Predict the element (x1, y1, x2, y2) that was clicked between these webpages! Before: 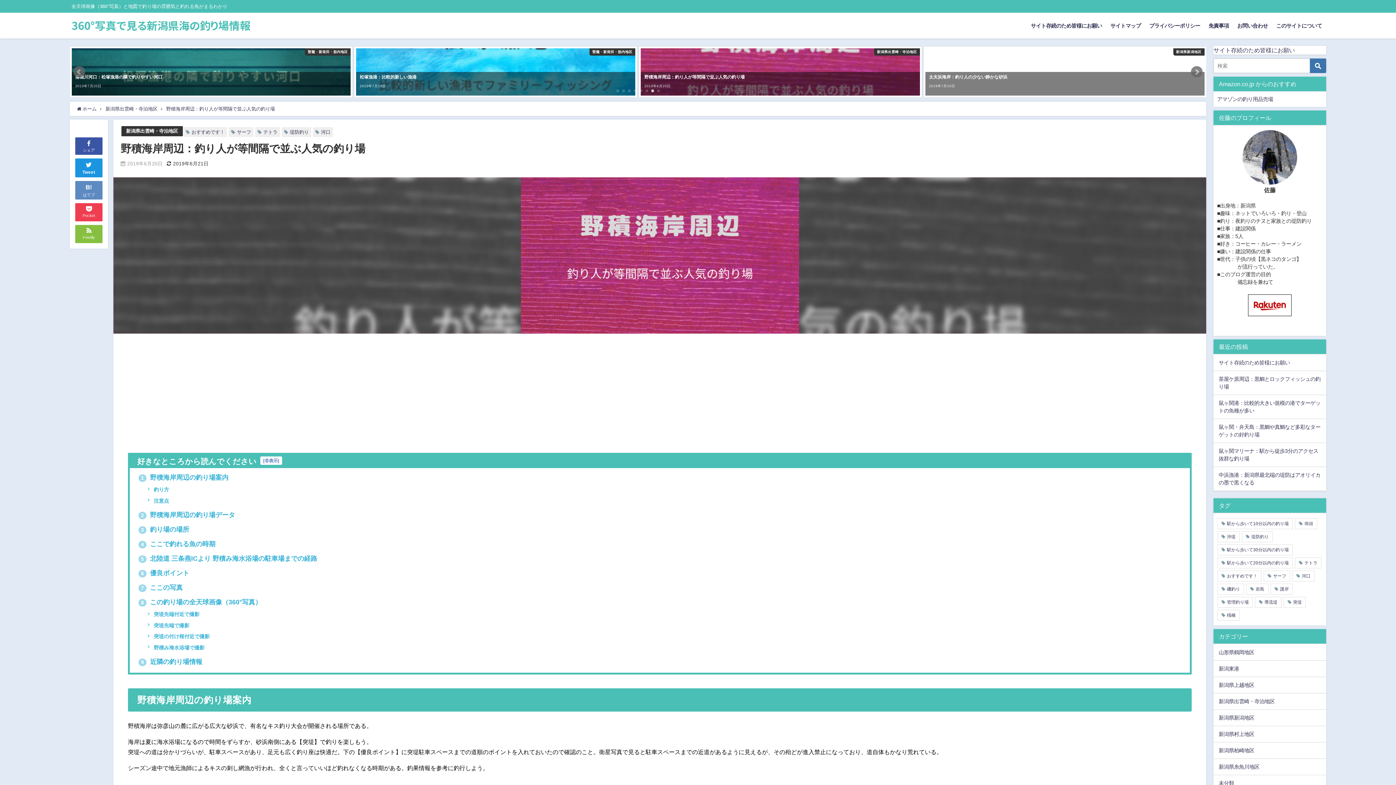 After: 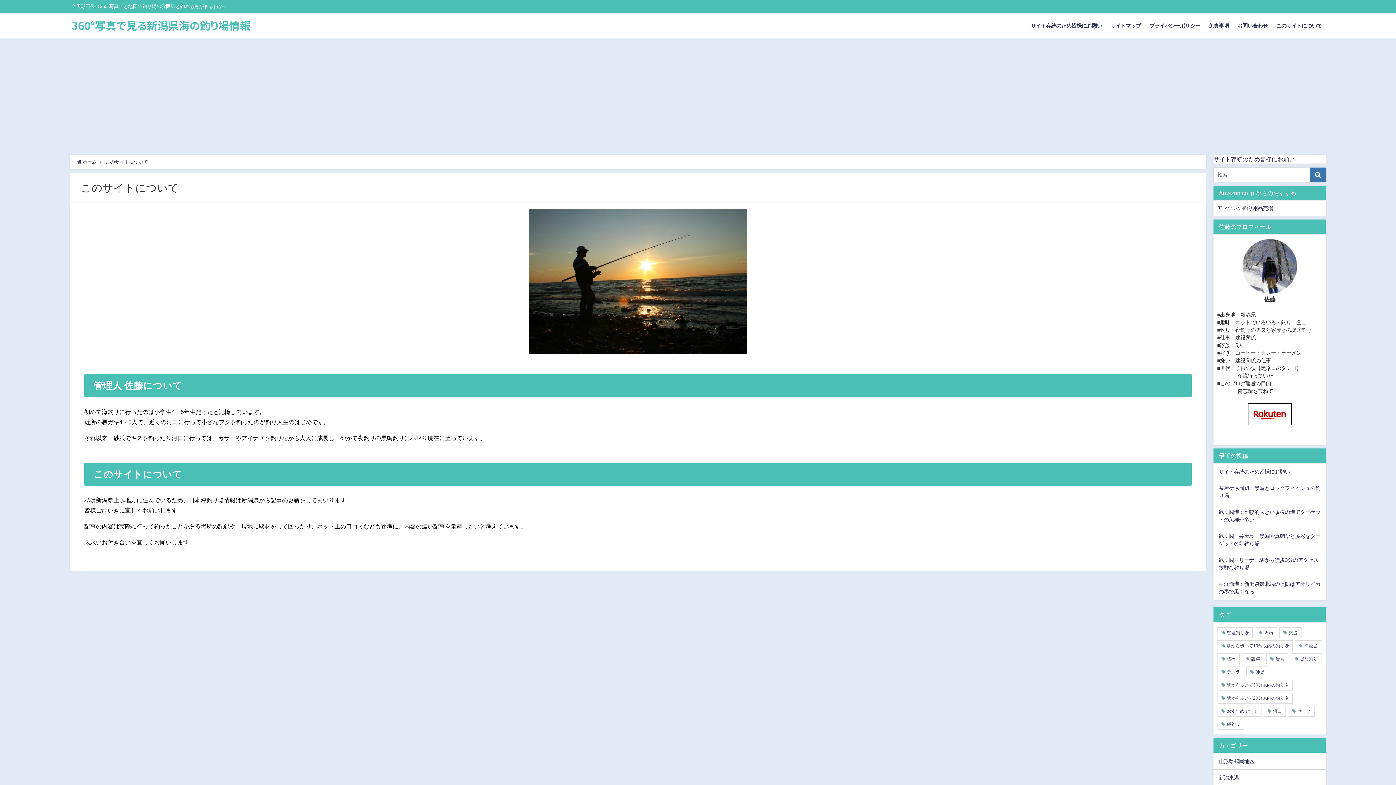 Action: bbox: (1272, 15, 1326, 36) label: このサイトについて